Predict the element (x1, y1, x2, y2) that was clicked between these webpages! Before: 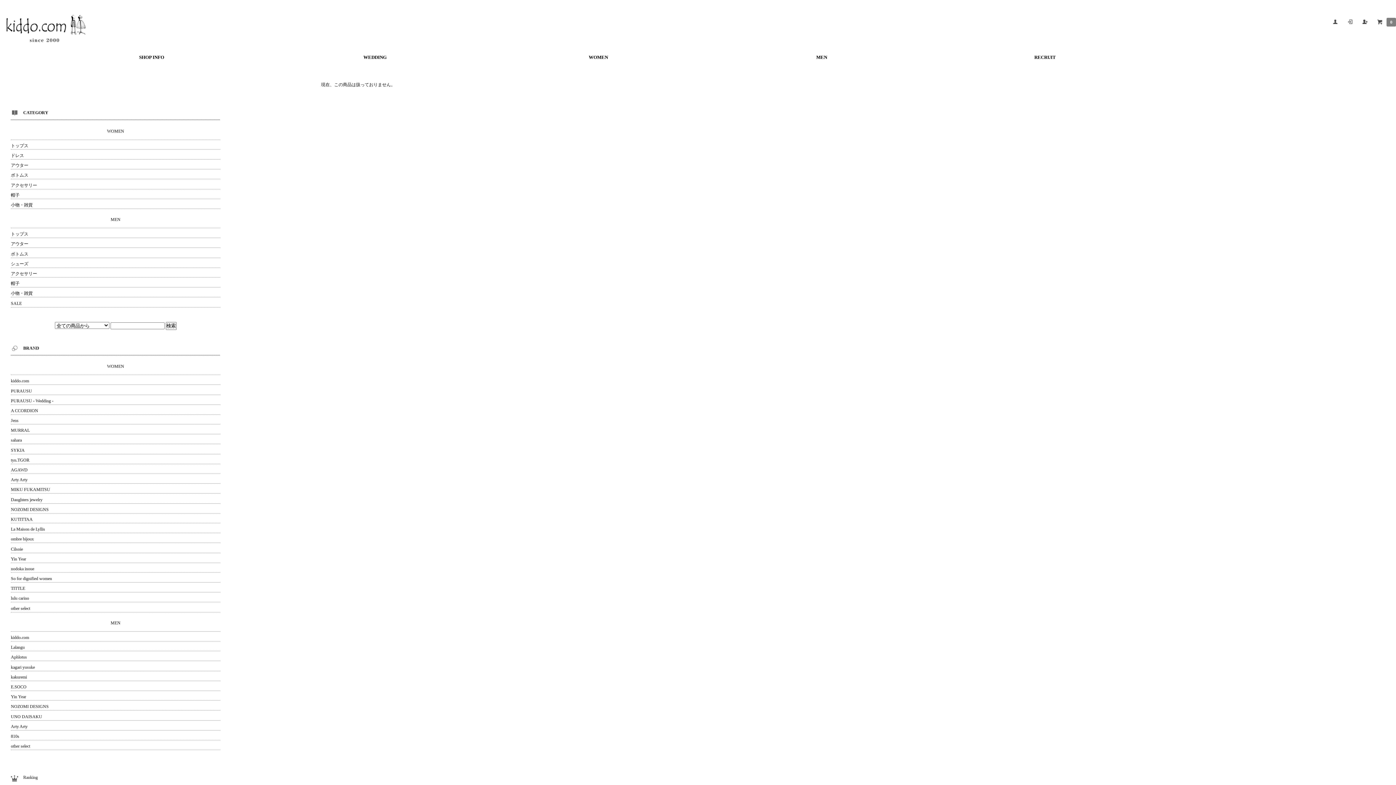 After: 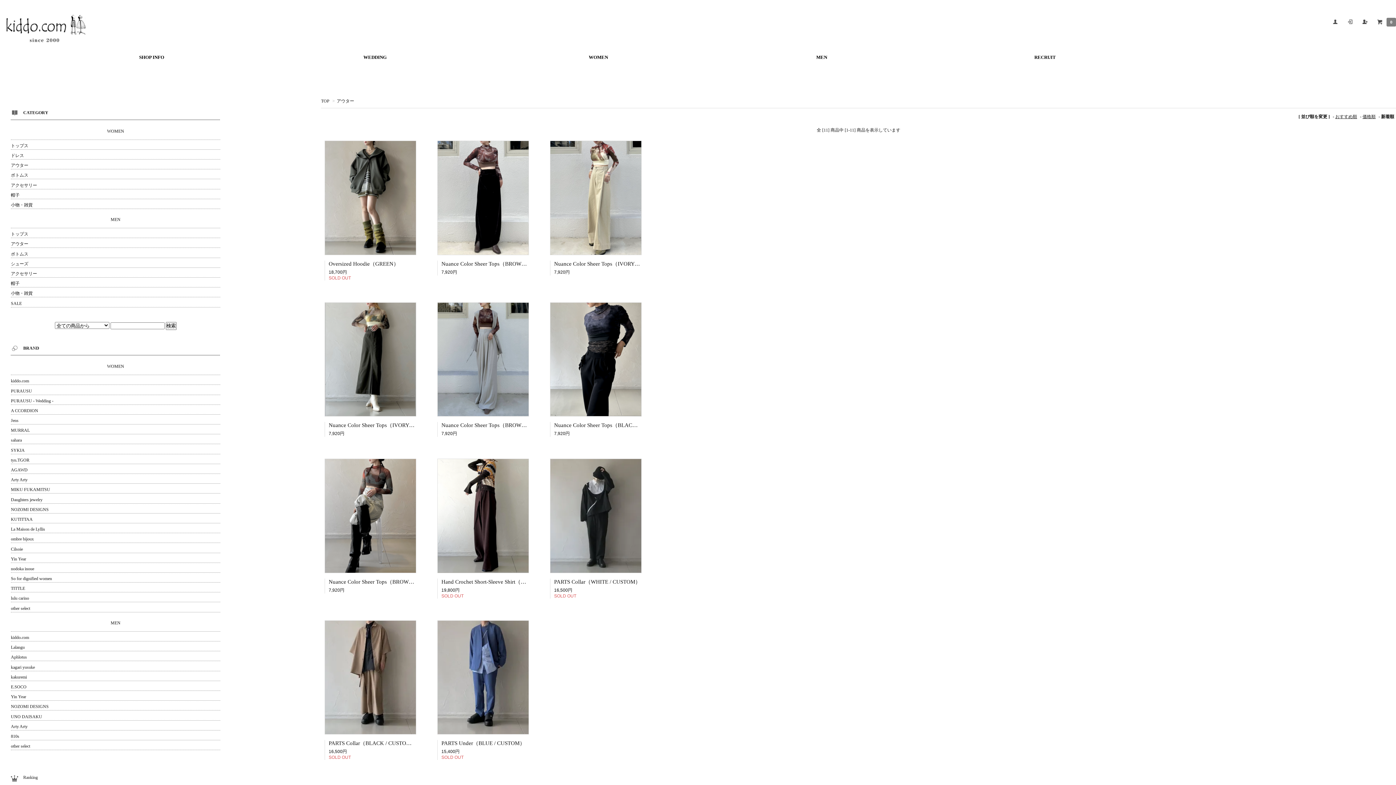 Action: bbox: (10, 159, 220, 169) label: アウター